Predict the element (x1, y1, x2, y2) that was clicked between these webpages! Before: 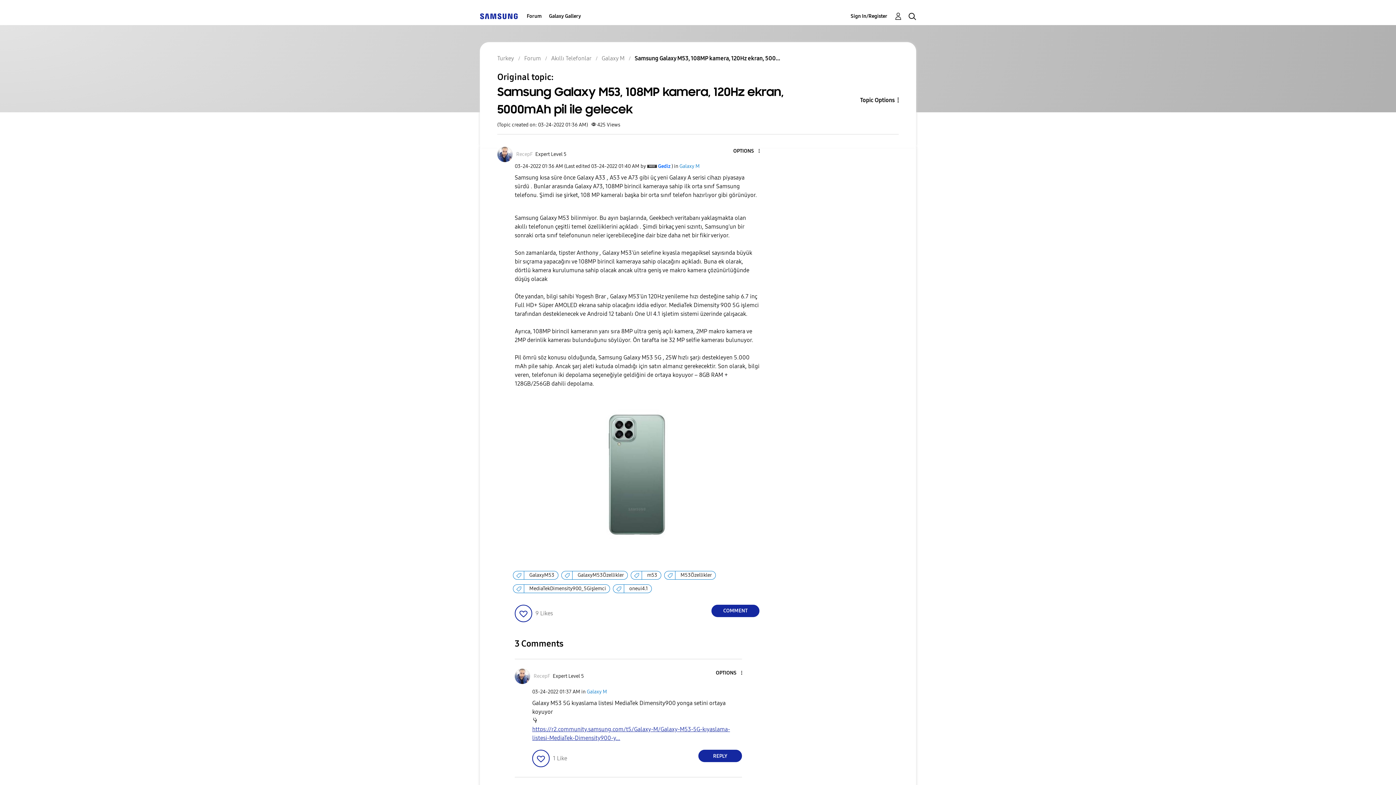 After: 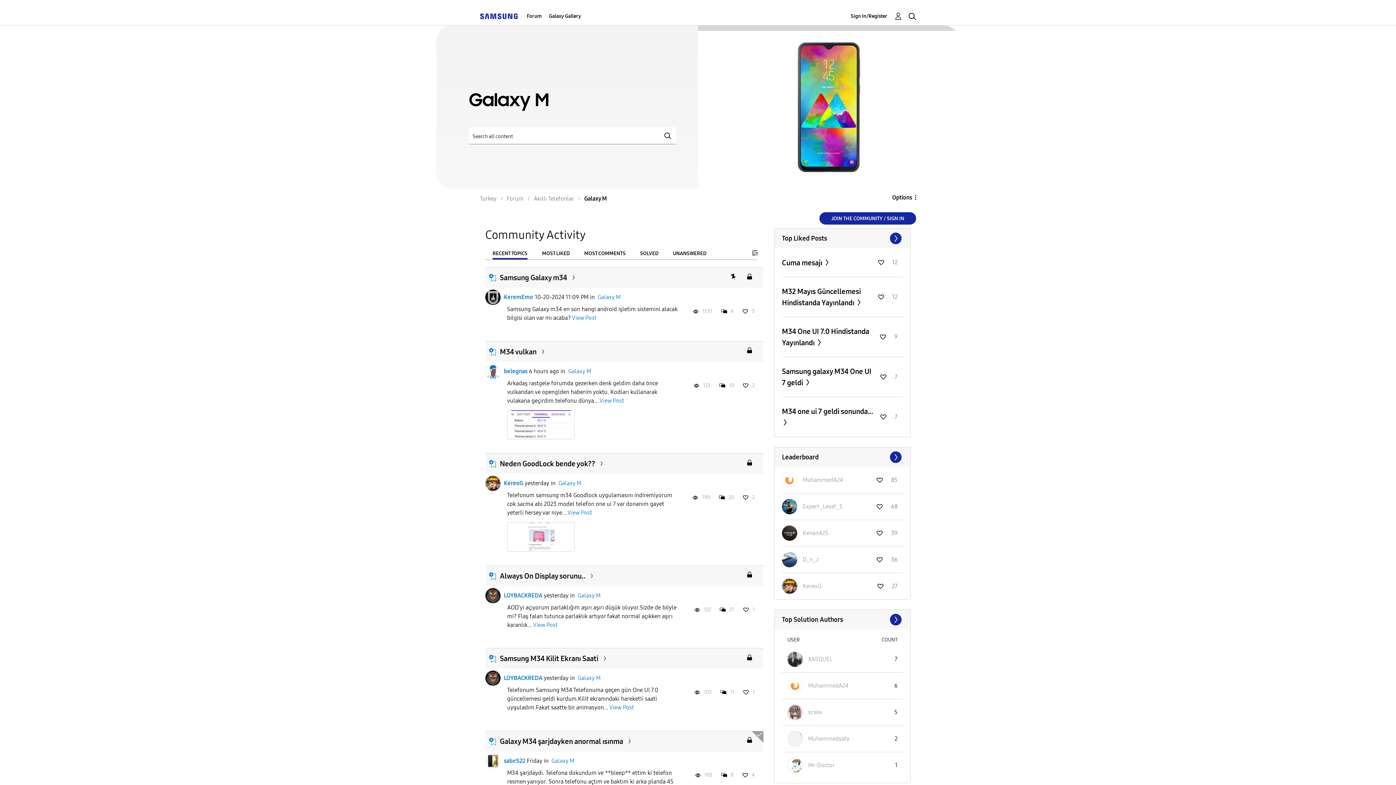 Action: bbox: (679, 163, 700, 169) label: Galaxy M